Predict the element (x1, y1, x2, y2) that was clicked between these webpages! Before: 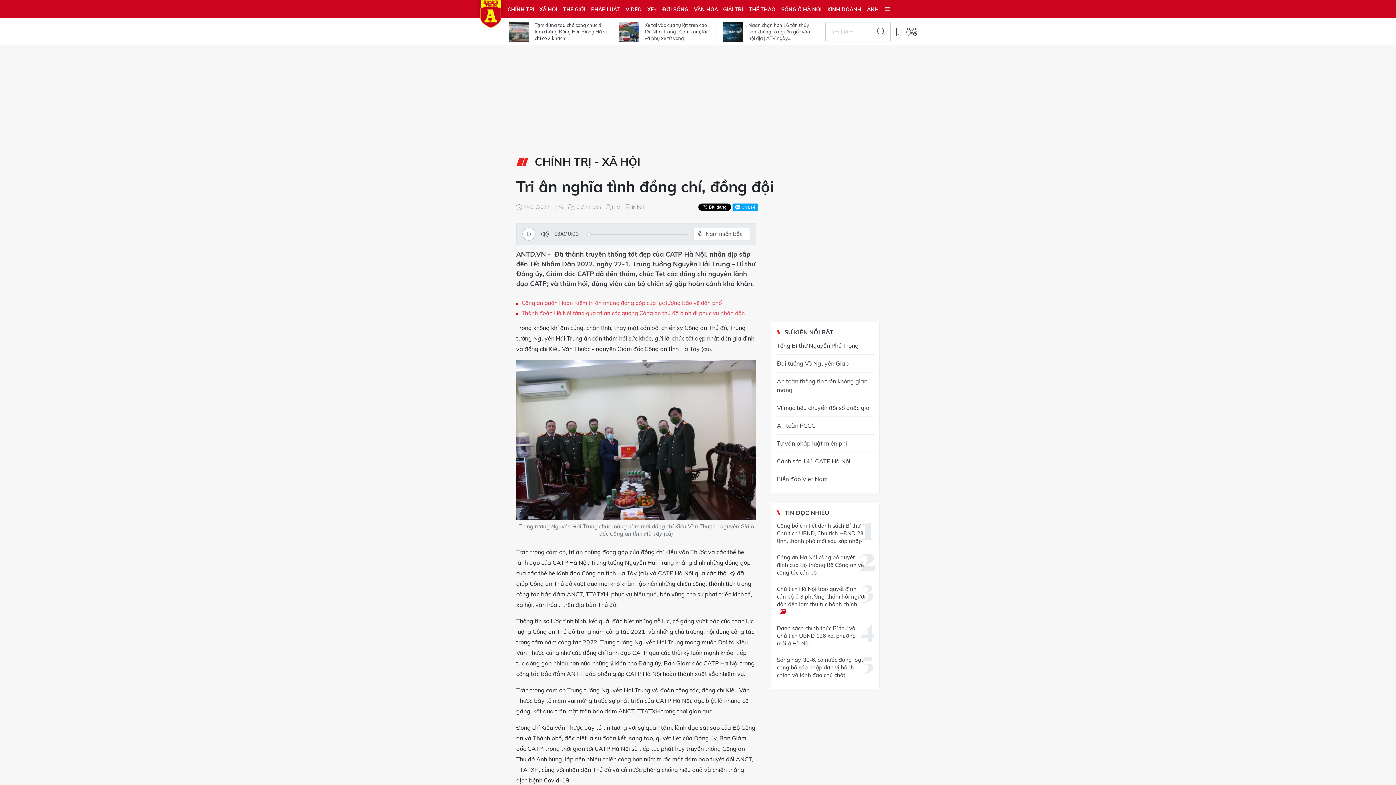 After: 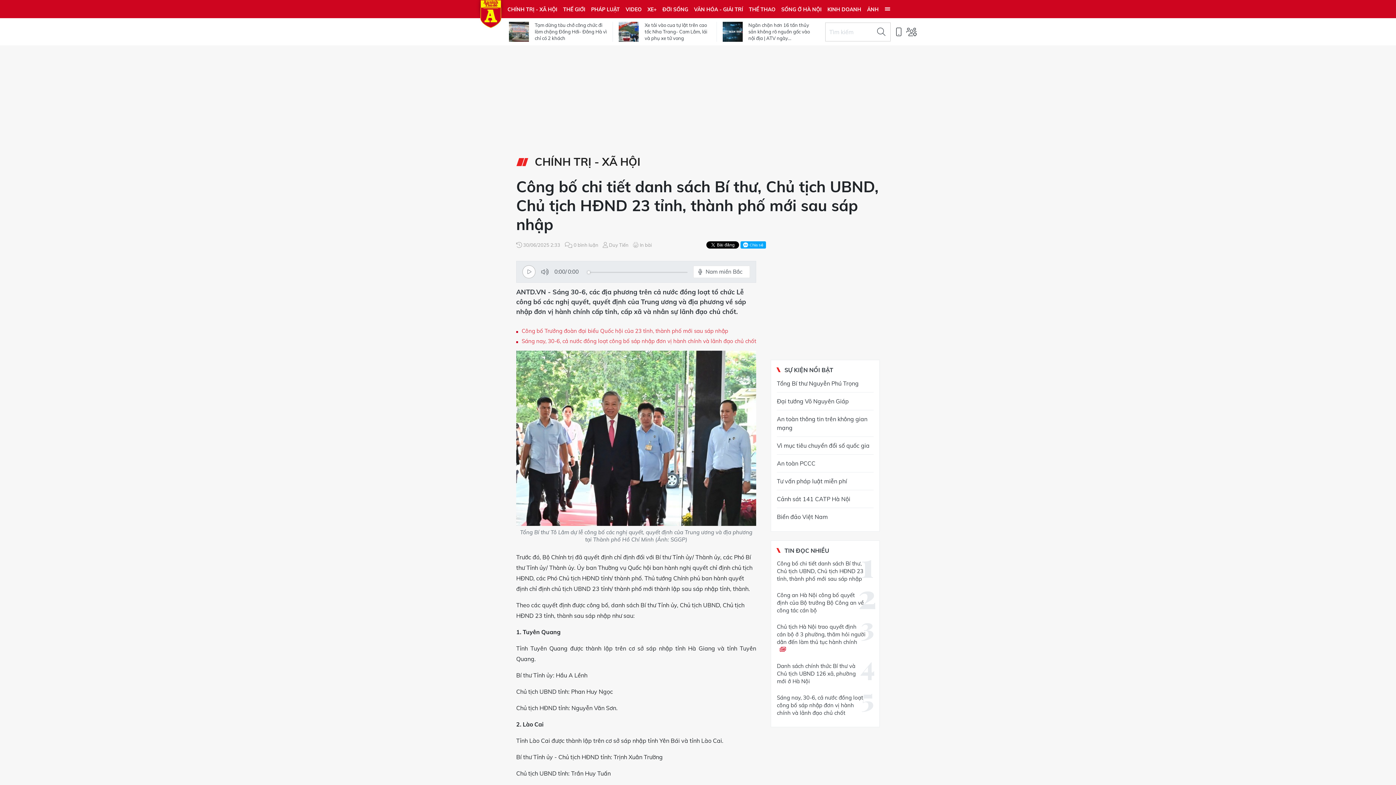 Action: bbox: (777, 517, 873, 549) label: Công bố chi tiết danh sách Bí thư, Chủ tịch UBND, Chủ tịch HĐND 23 tỉnh, thành phố mới sau sáp nhập